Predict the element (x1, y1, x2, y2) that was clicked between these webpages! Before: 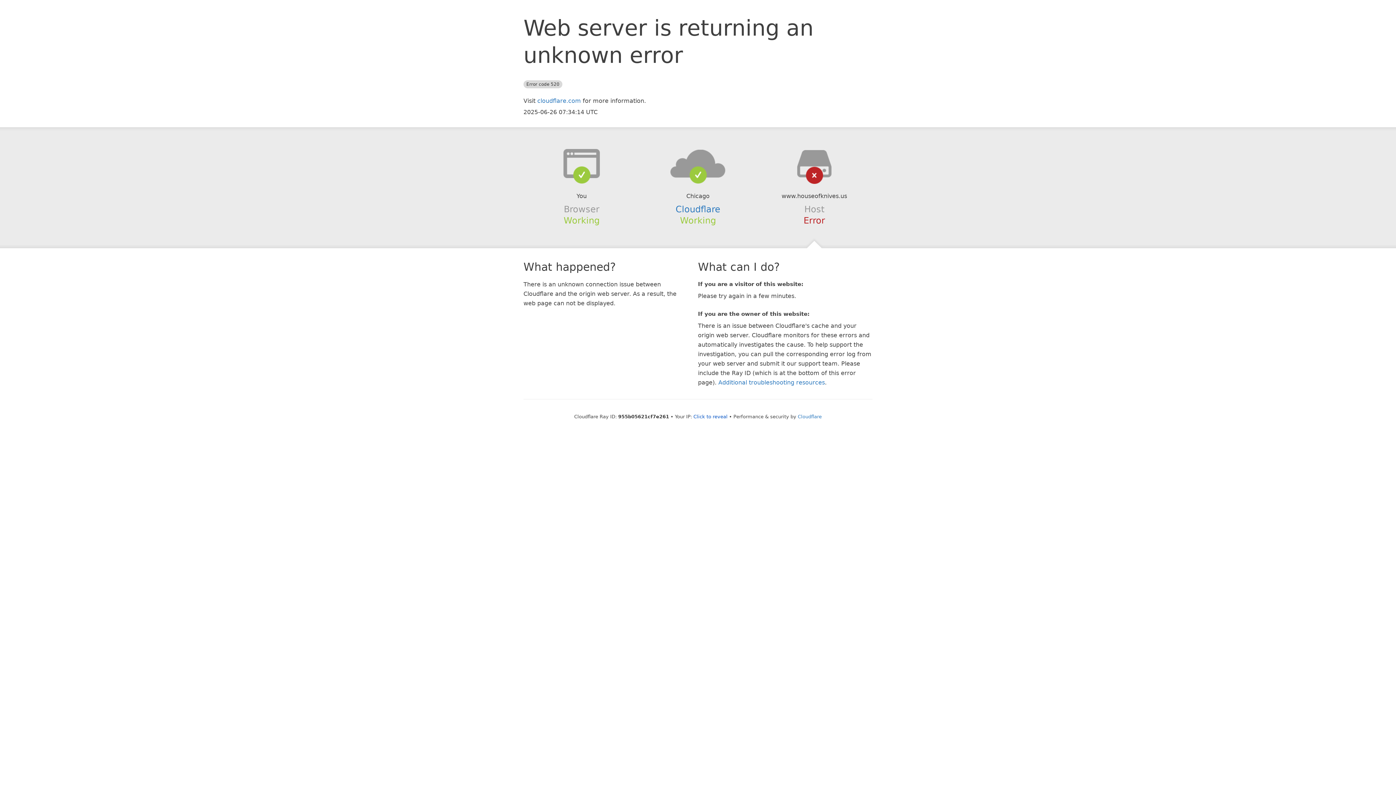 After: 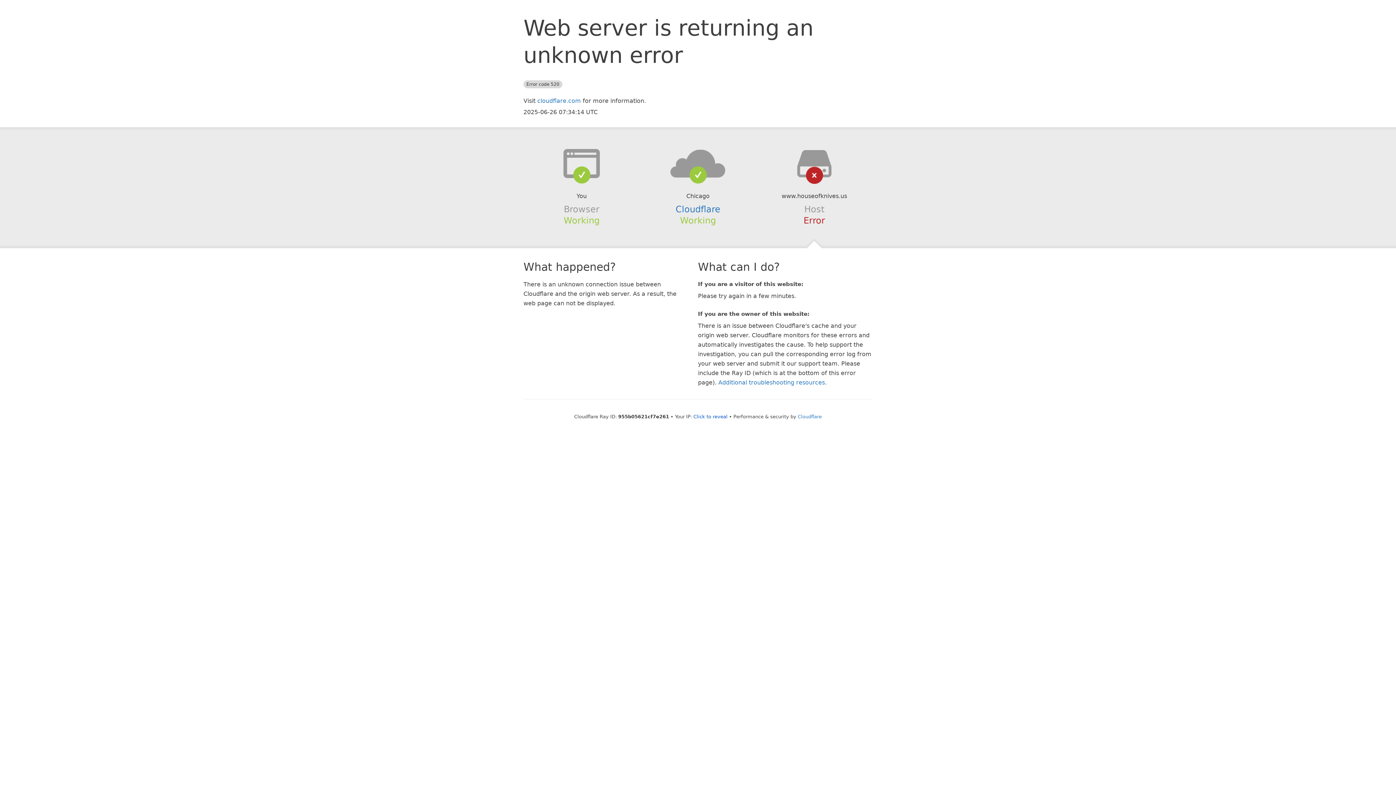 Action: bbox: (639, 148, 756, 178)